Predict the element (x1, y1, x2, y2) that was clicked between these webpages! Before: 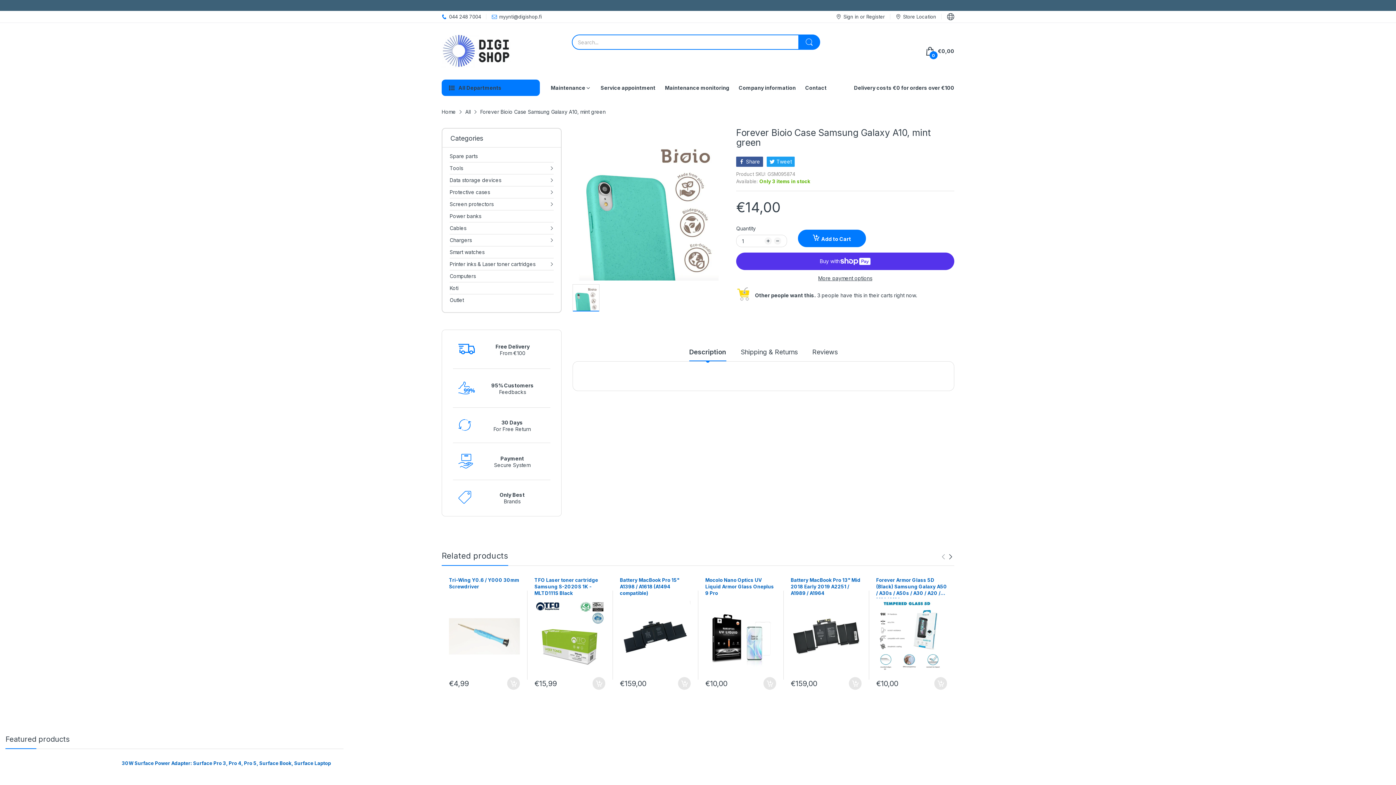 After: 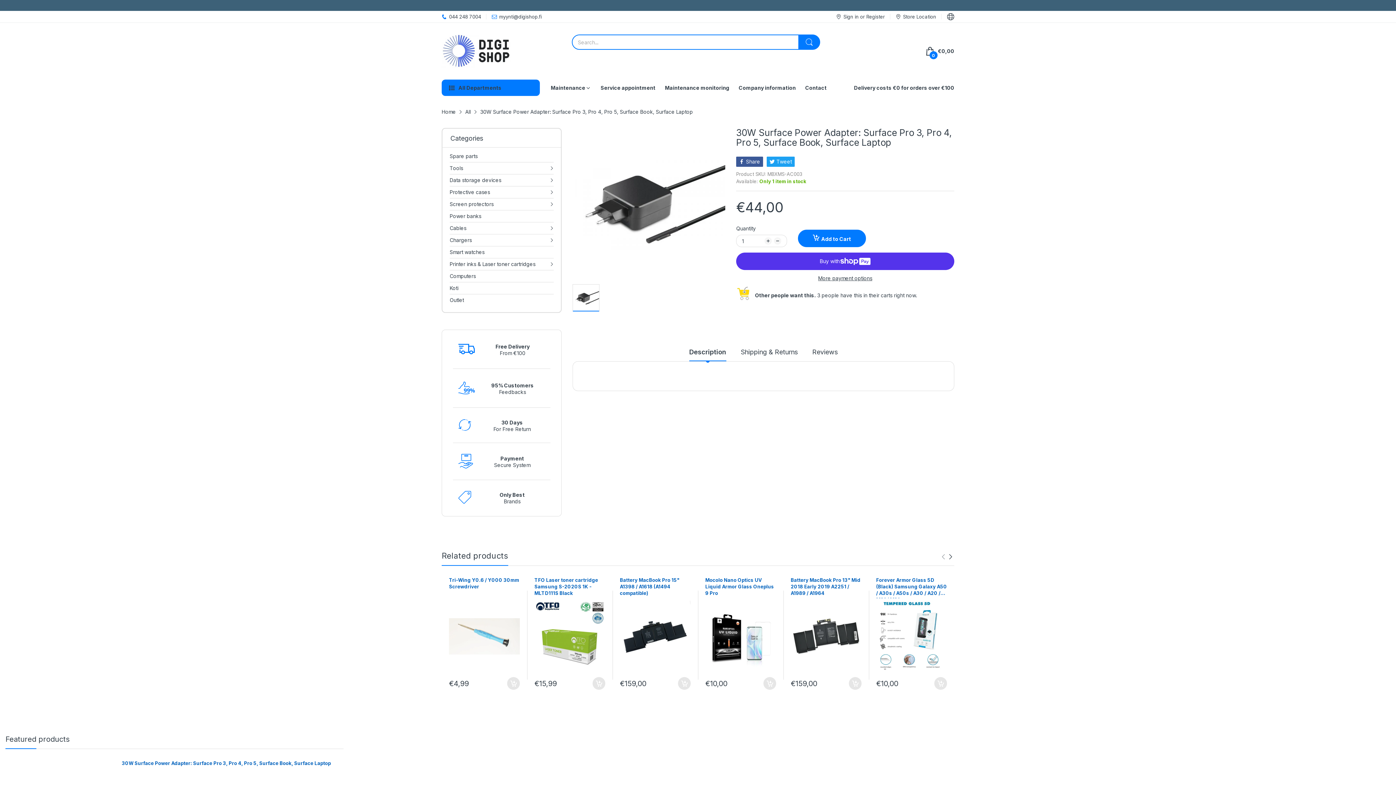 Action: bbox: (121, 760, 343, 781) label: 30W Surface Power Adapter: Surface Pro 3, Pro 4, Pro 5, Surface Book, Surface Laptop